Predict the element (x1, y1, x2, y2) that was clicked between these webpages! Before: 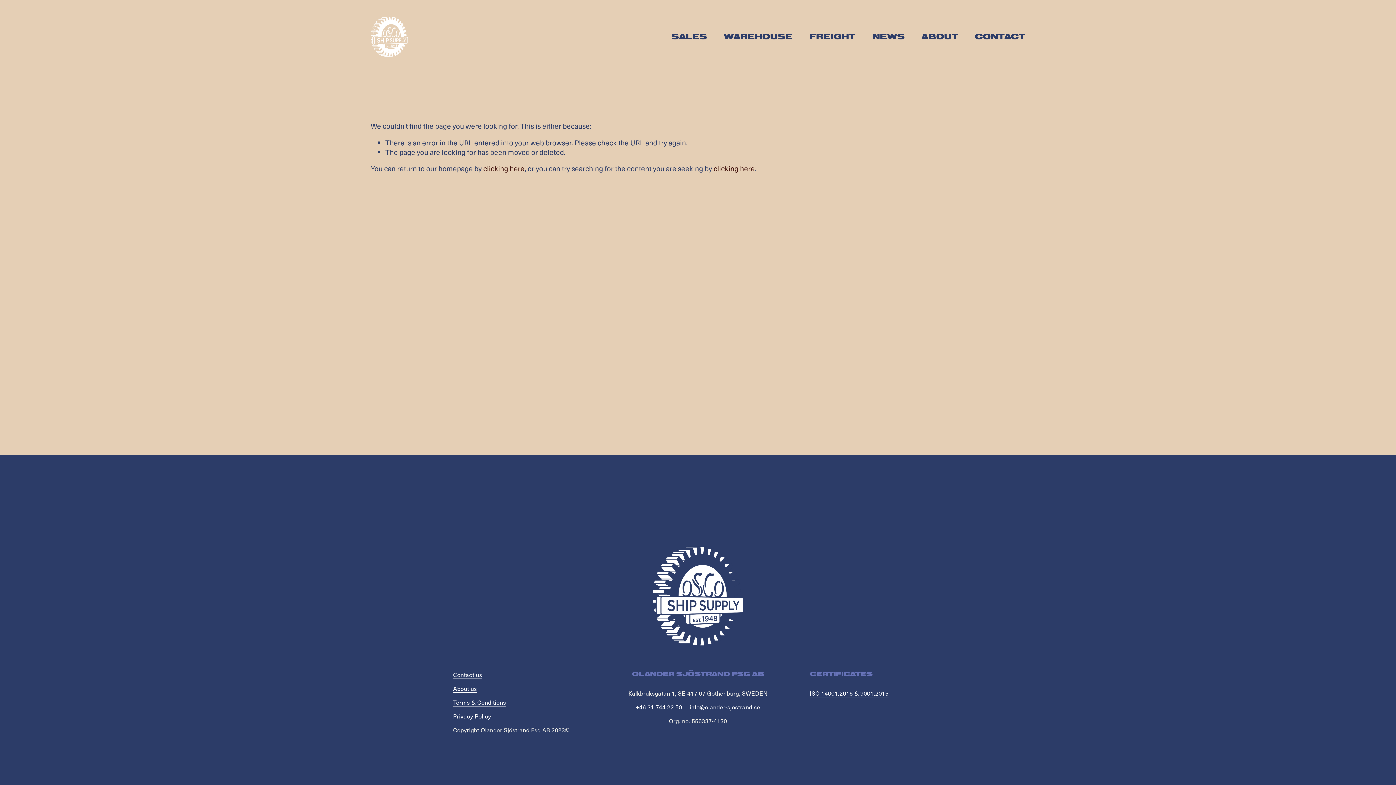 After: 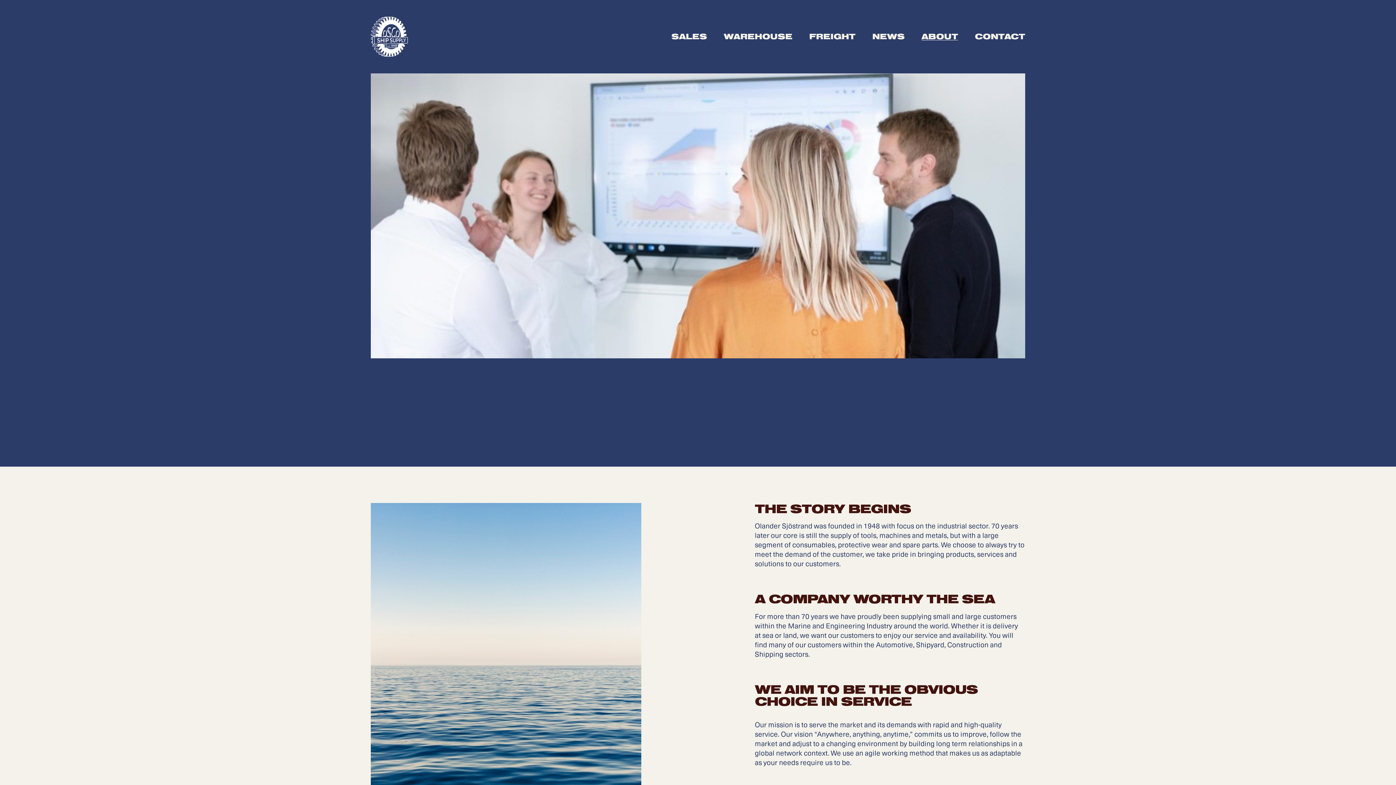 Action: label: ABOUT bbox: (921, 31, 958, 41)